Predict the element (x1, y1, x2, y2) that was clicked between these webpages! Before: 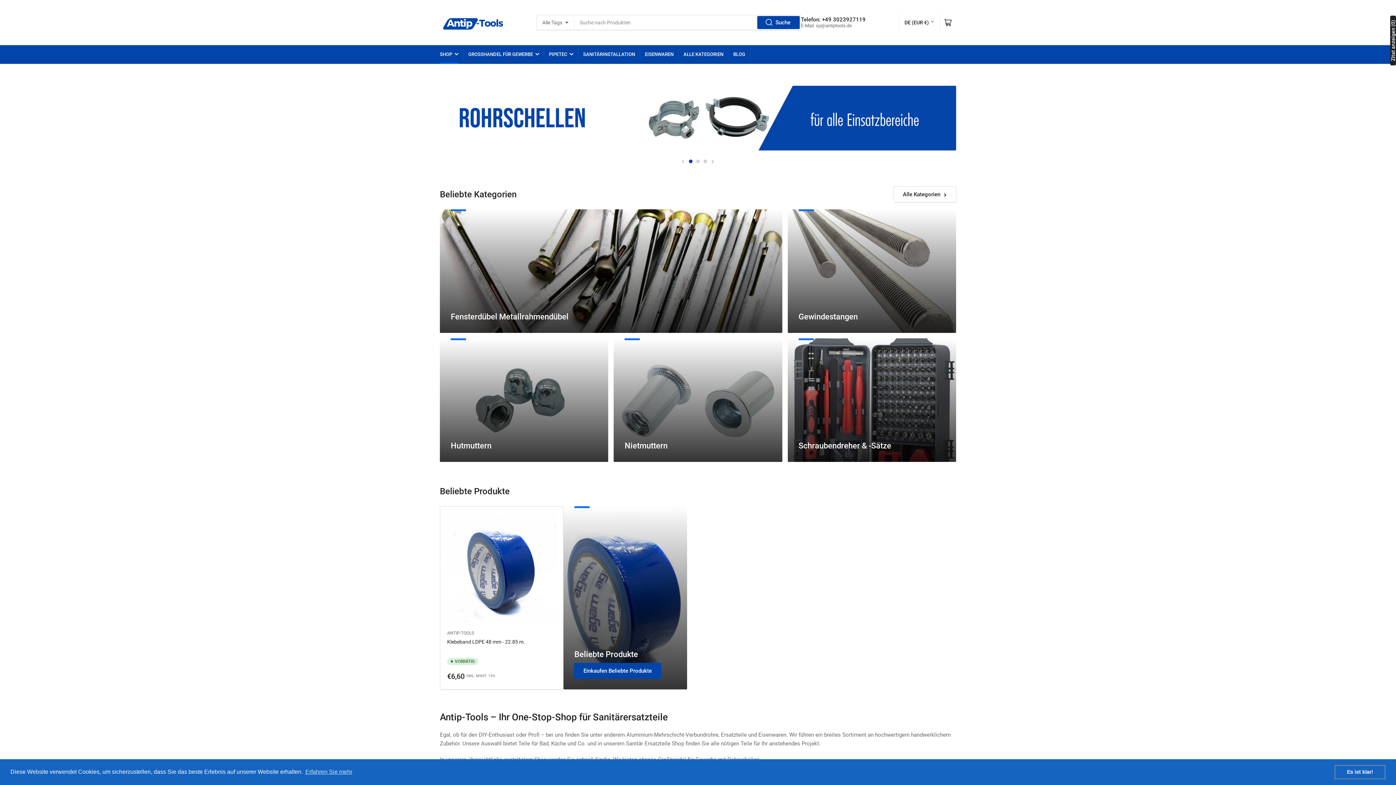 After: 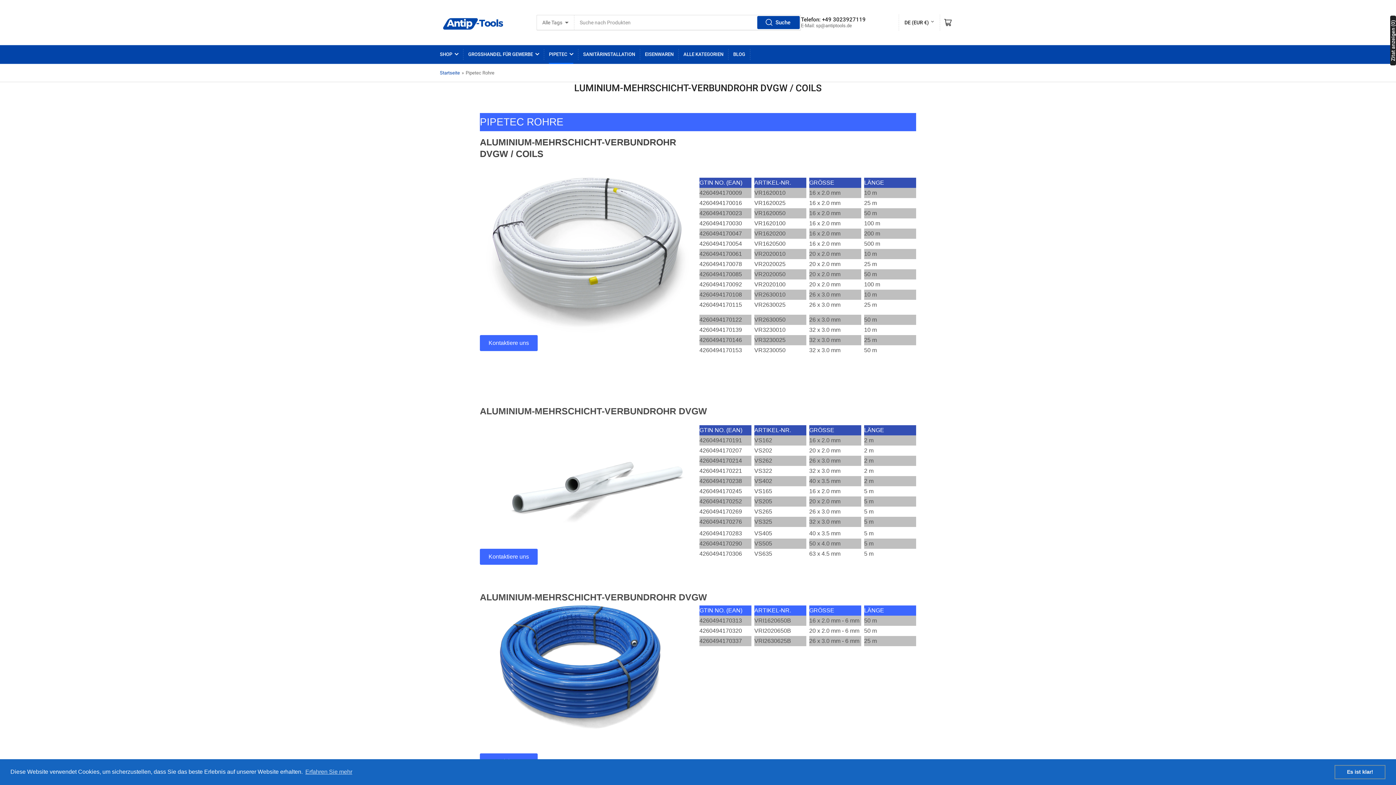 Action: bbox: (549, 45, 573, 63) label: PIPETEC